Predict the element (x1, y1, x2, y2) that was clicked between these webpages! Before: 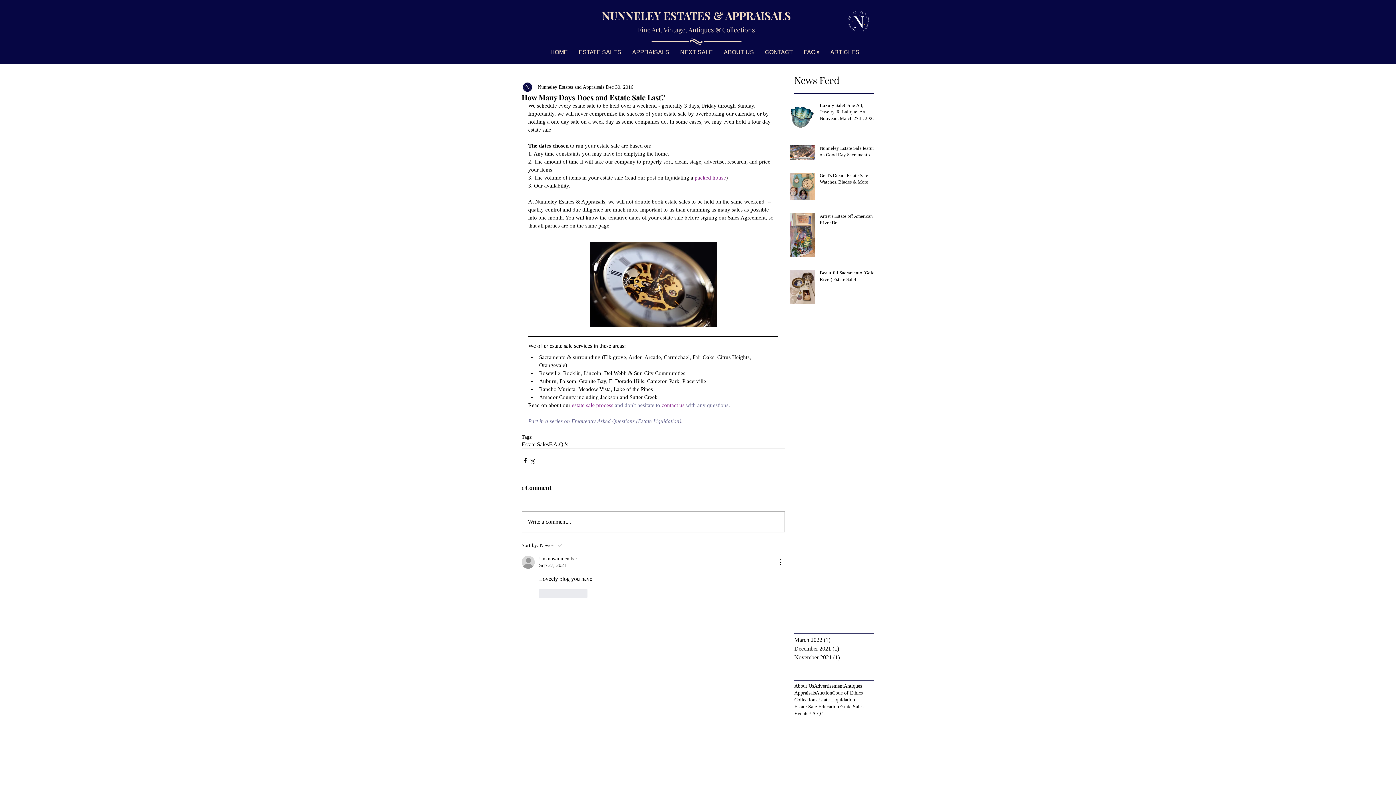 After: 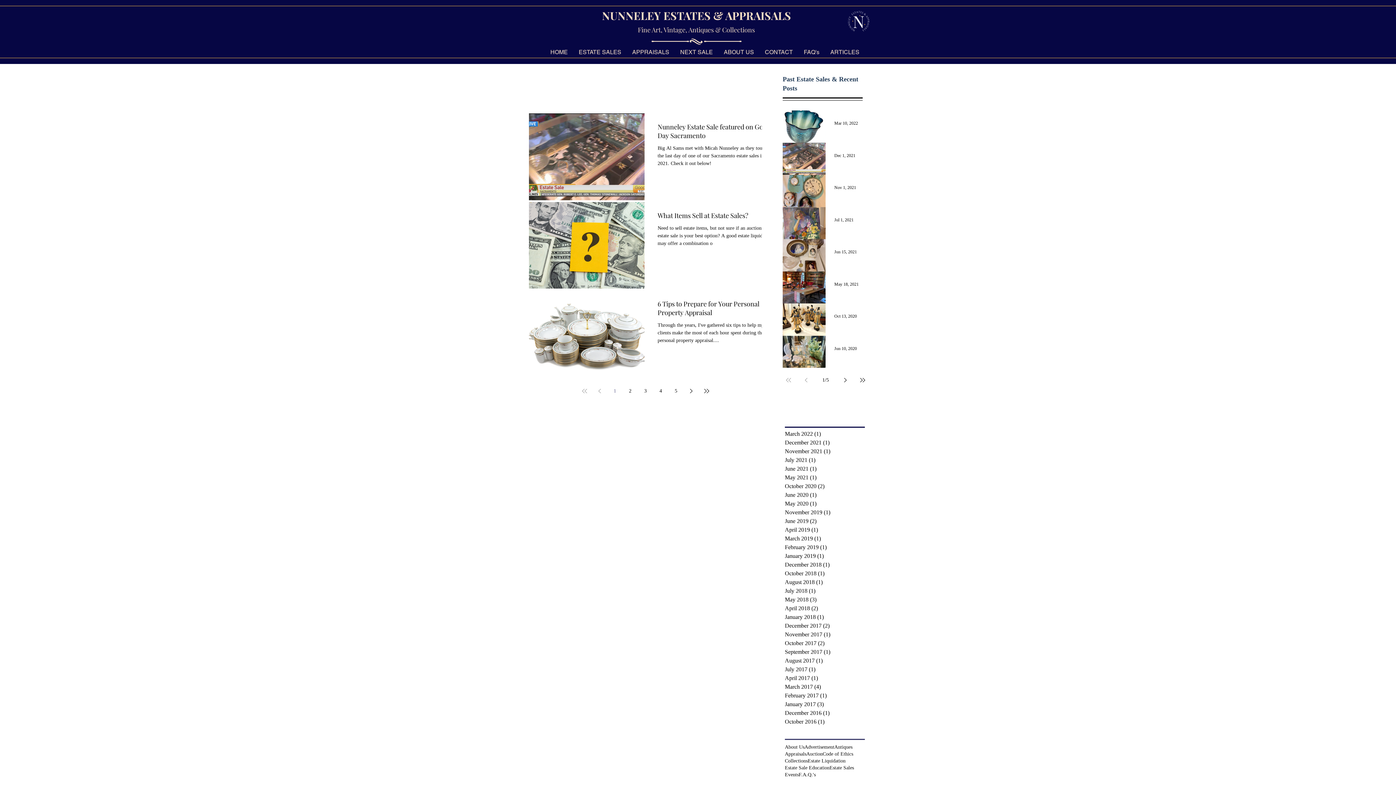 Action: label: Estate Sales bbox: (521, 441, 549, 448)